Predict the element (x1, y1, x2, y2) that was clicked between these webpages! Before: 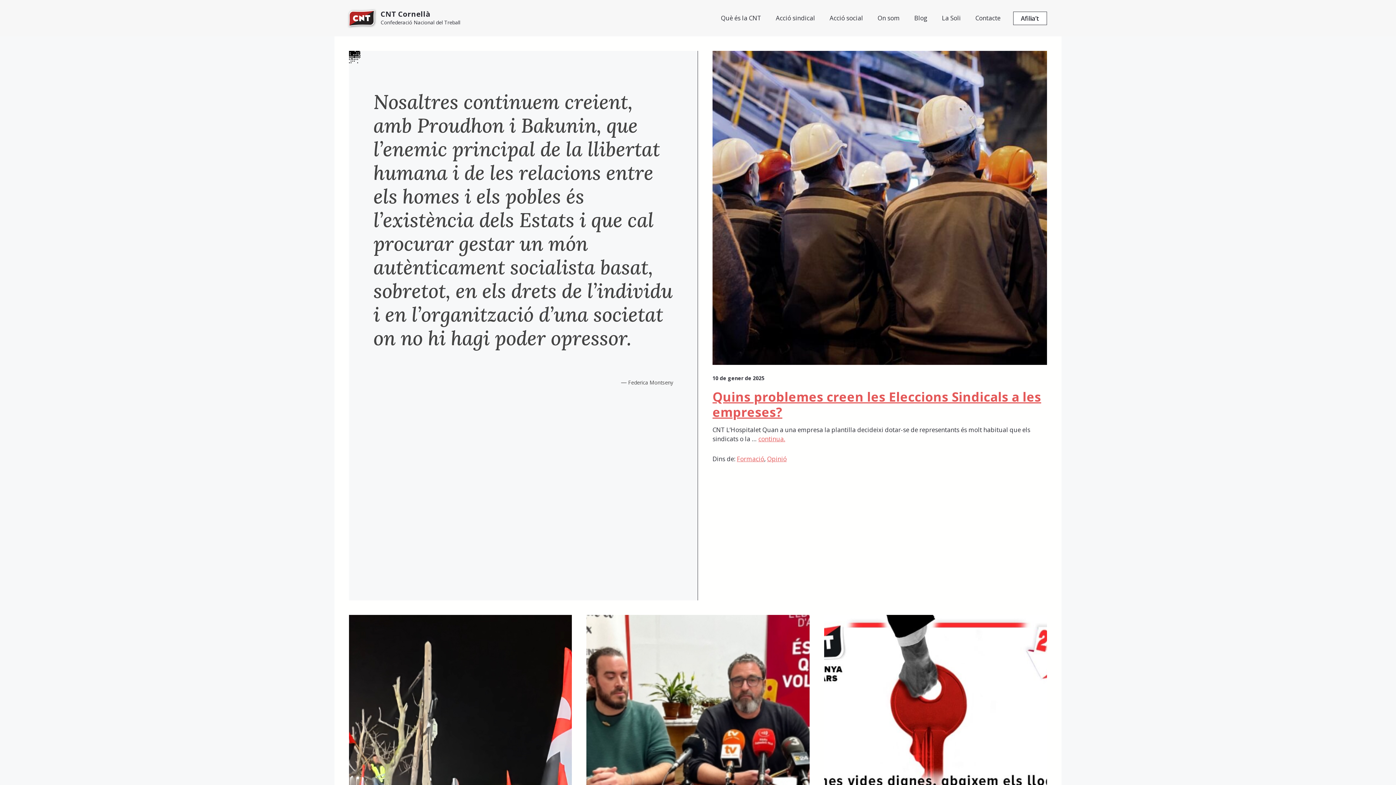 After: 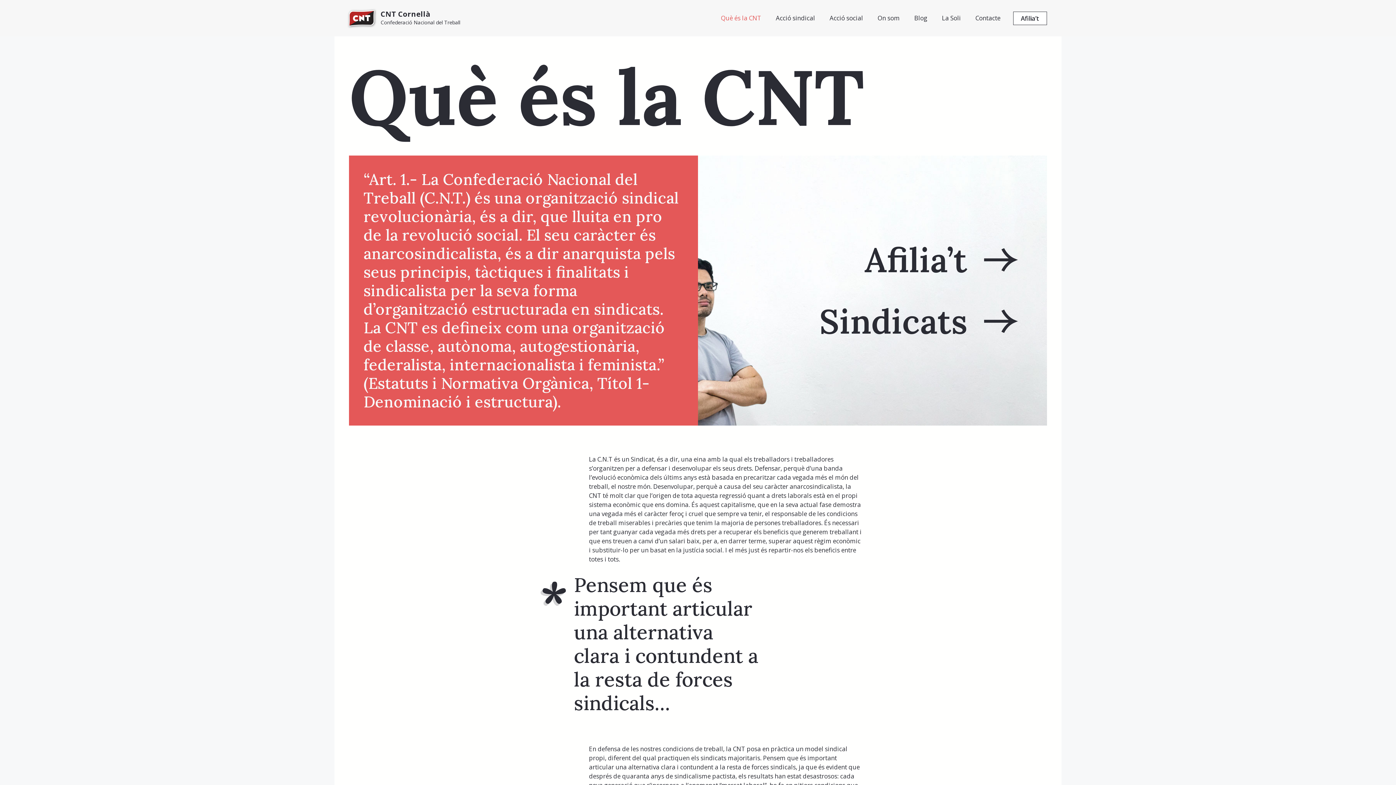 Action: label: Què és la CNT bbox: (713, 7, 768, 29)